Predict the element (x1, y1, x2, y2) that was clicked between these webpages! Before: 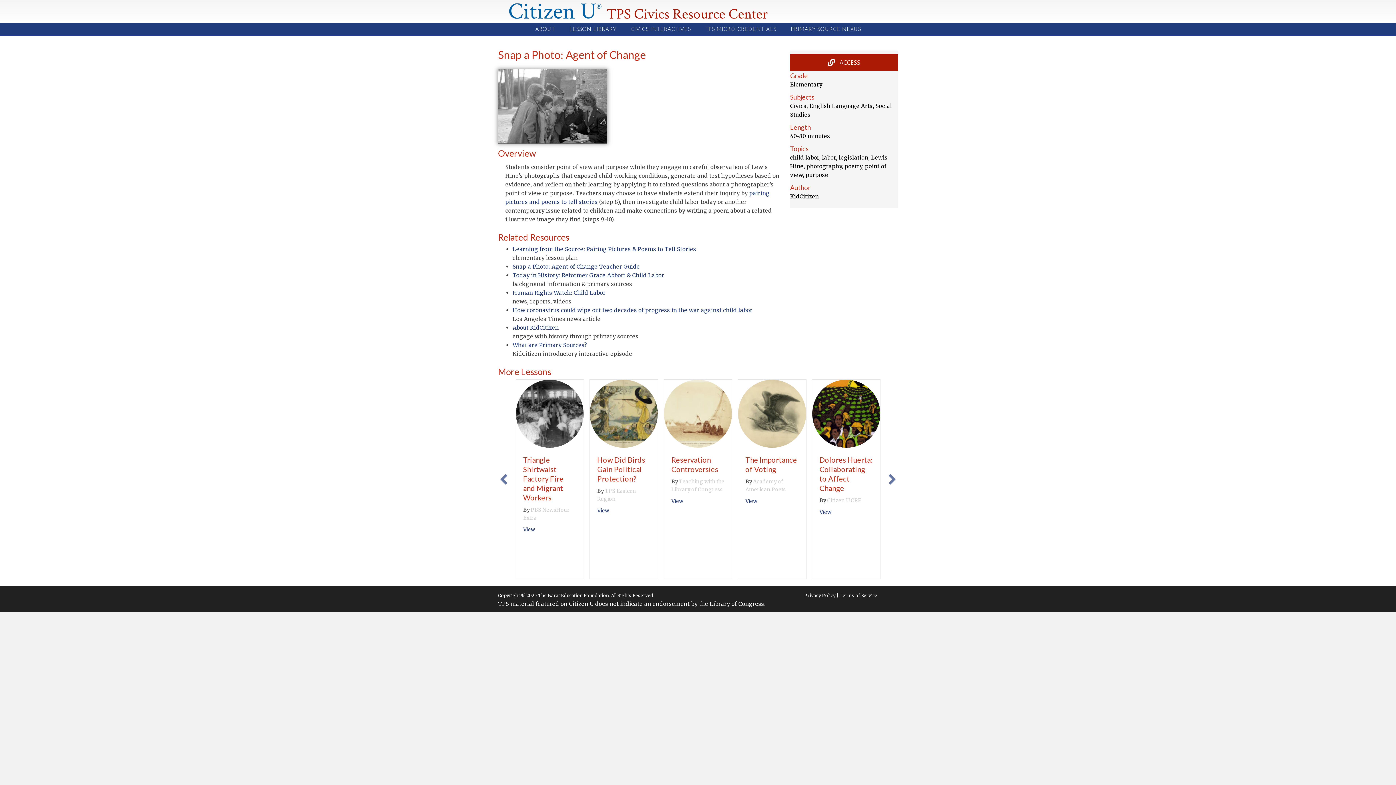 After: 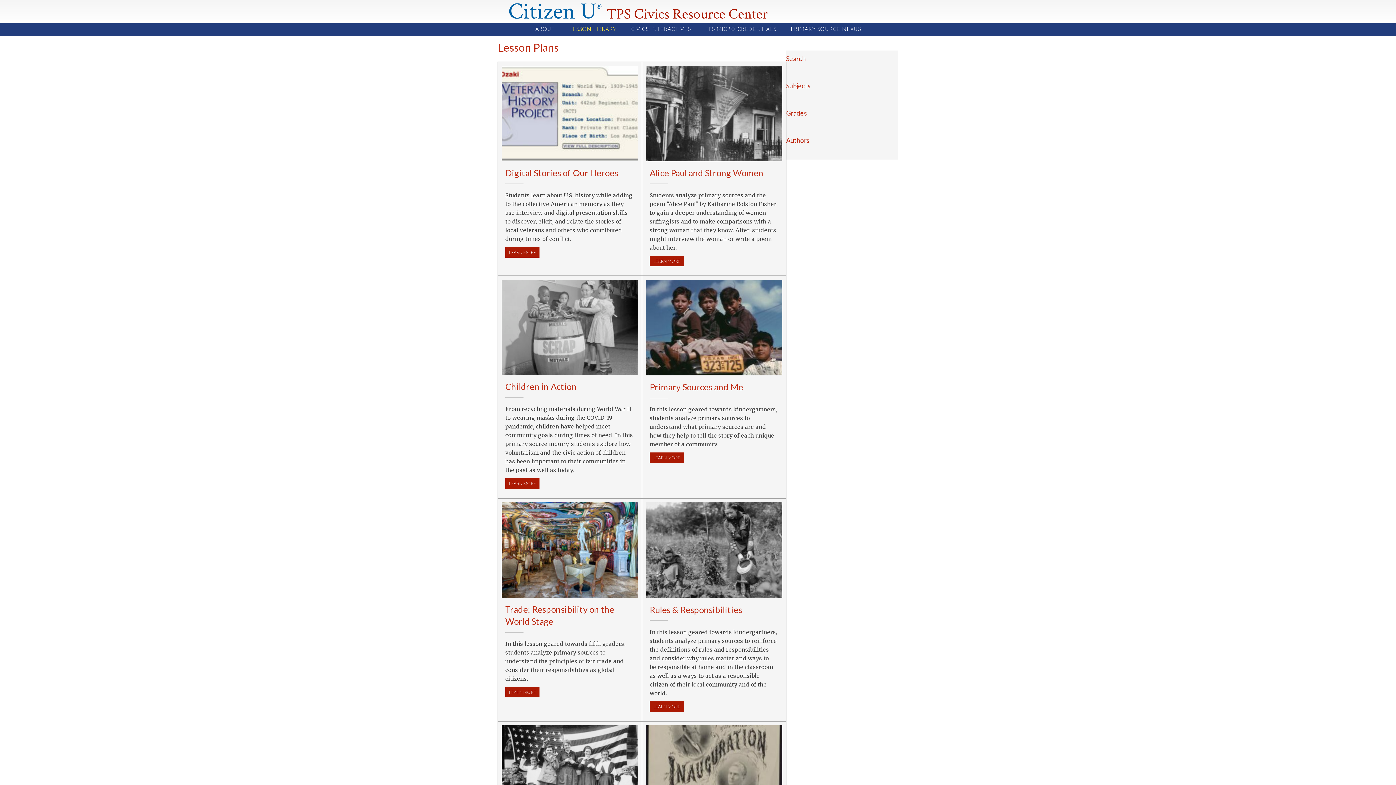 Action: label: LESSON LIBRARY bbox: (565, 23, 620, 36)